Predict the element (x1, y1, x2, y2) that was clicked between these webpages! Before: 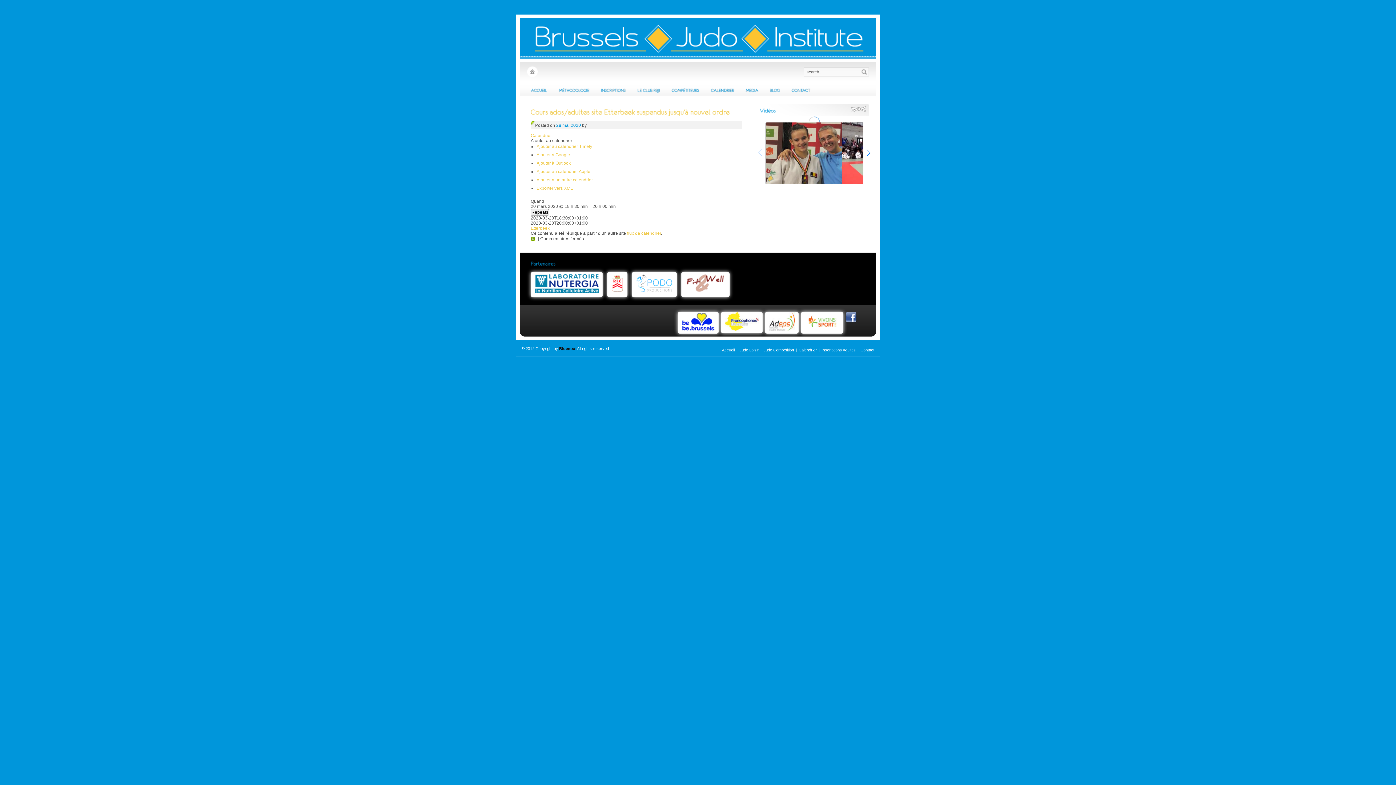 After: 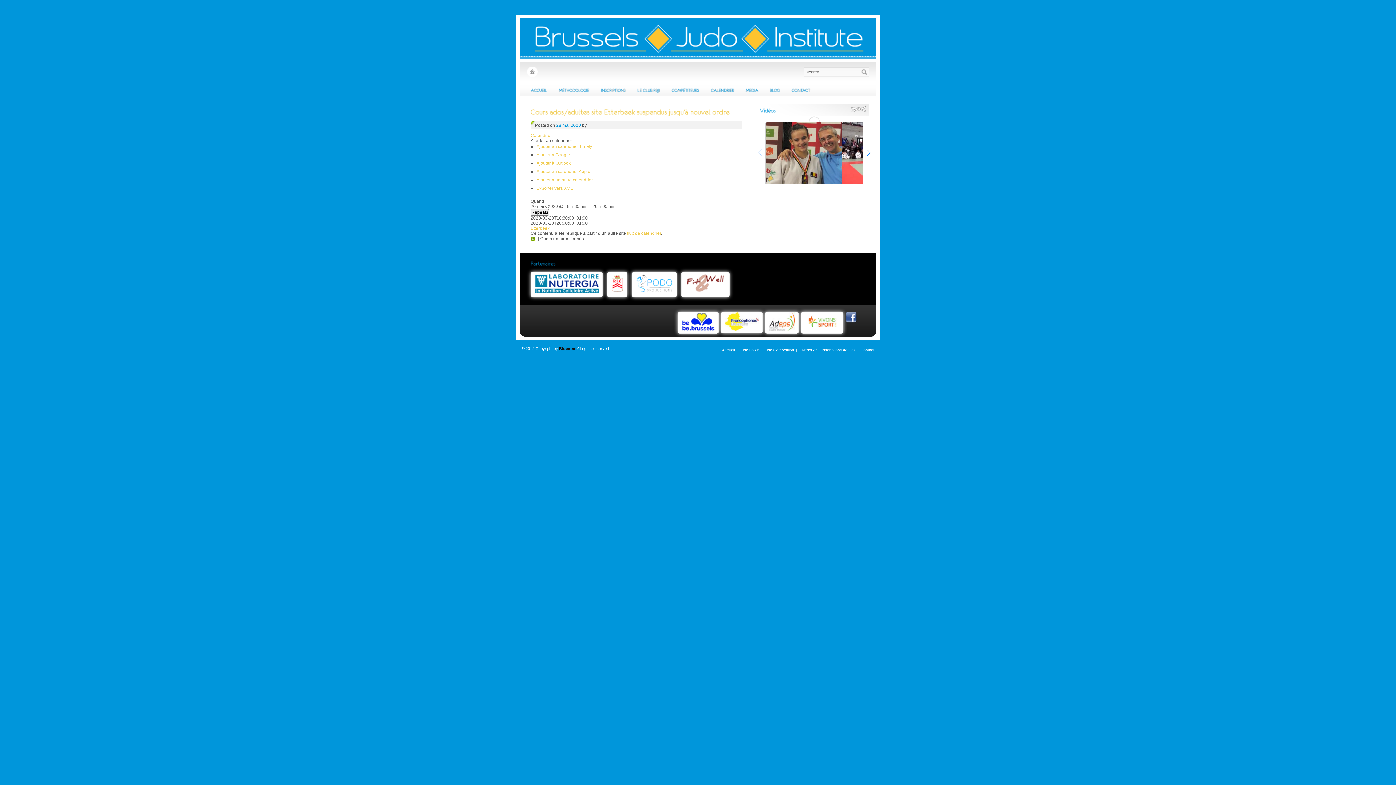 Action: label: Ajouter au calendrier bbox: (530, 138, 572, 143)